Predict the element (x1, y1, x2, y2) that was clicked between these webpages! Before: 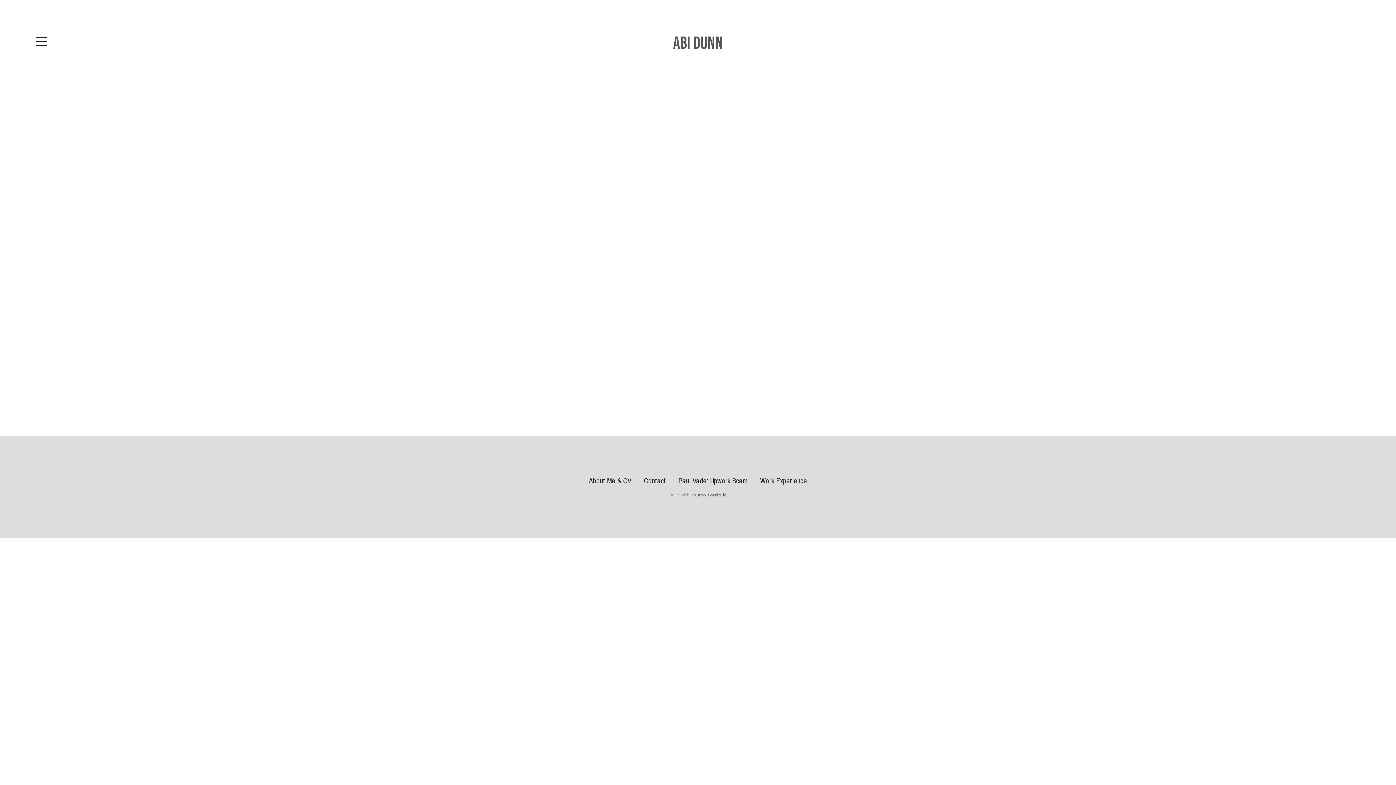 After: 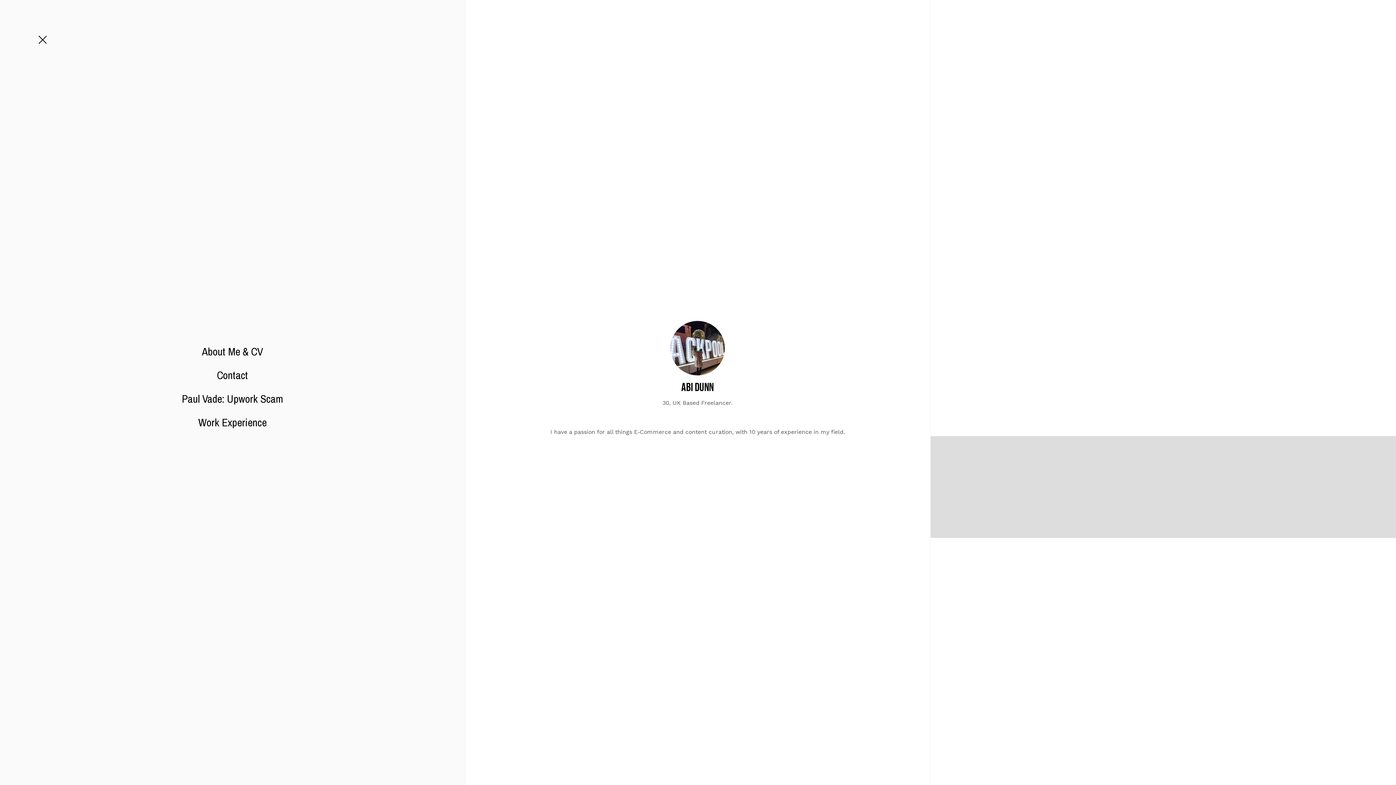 Action: bbox: (36, 40, 47, 46)